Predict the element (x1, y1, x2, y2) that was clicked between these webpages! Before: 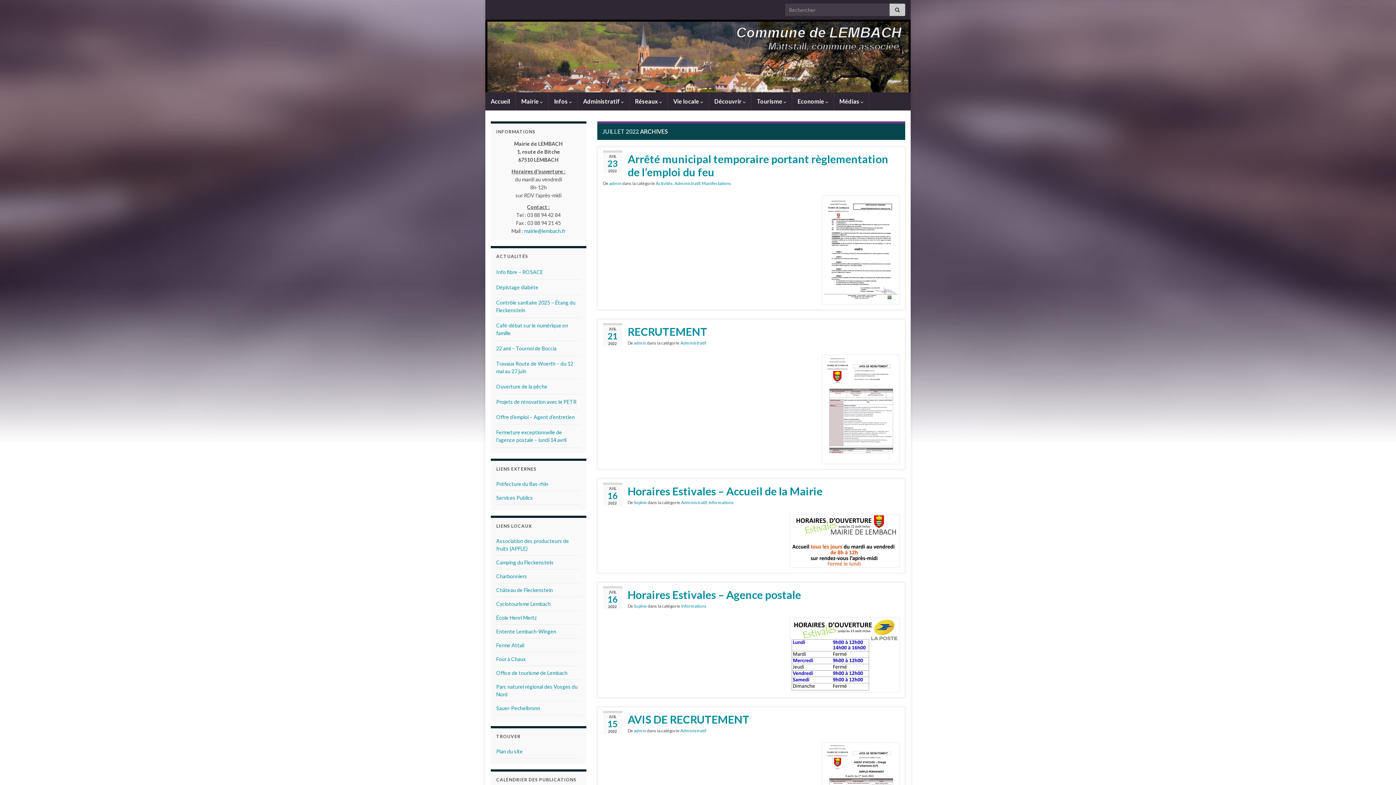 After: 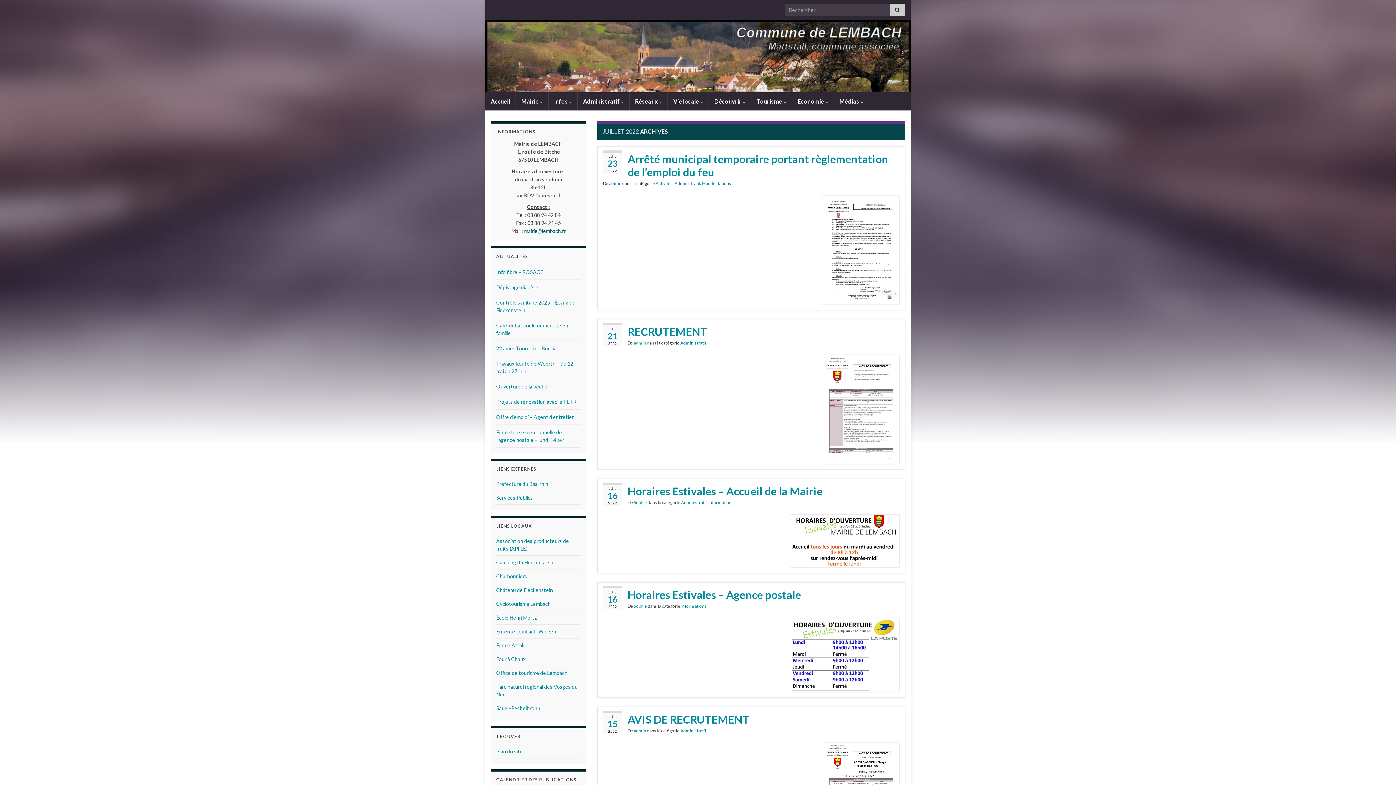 Action: label: mairie@lembach.fr bbox: (524, 228, 565, 234)